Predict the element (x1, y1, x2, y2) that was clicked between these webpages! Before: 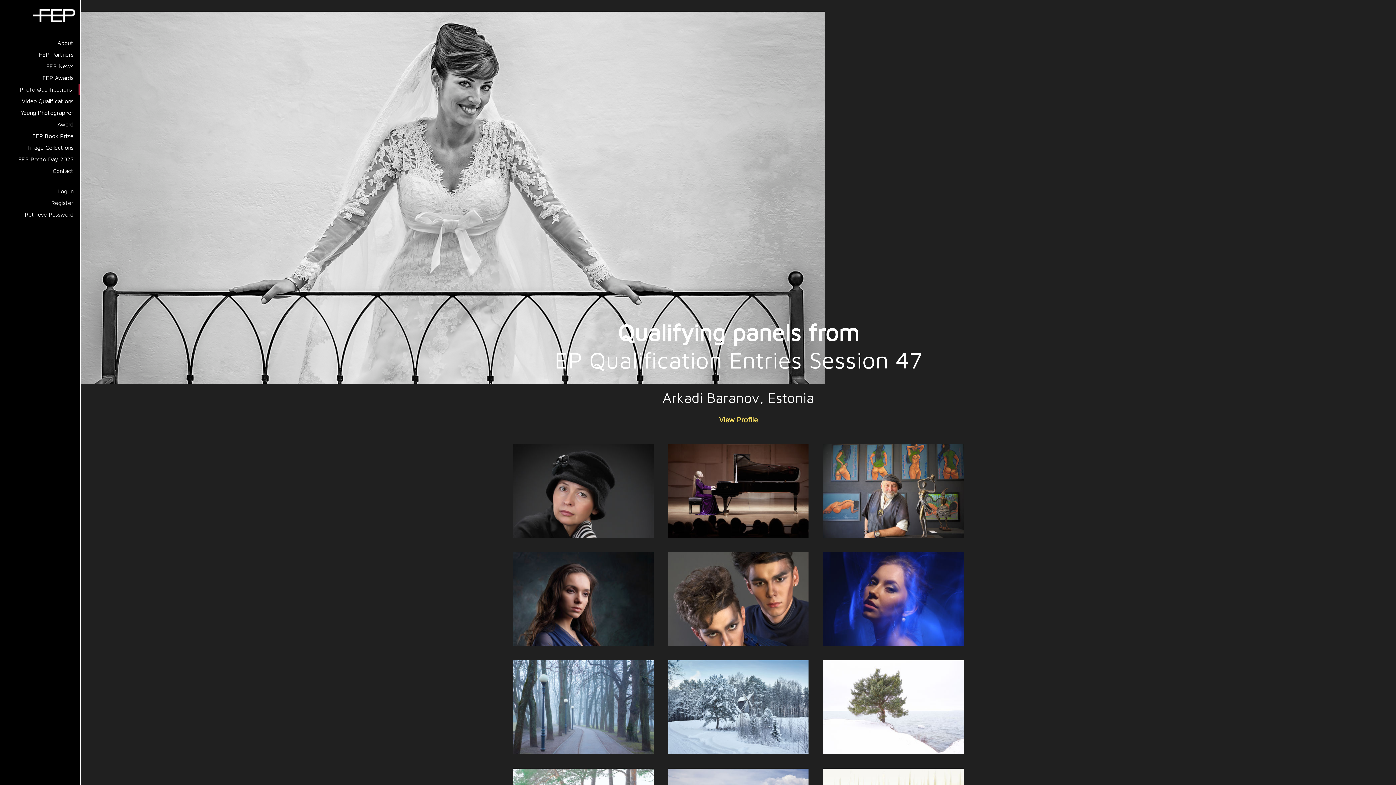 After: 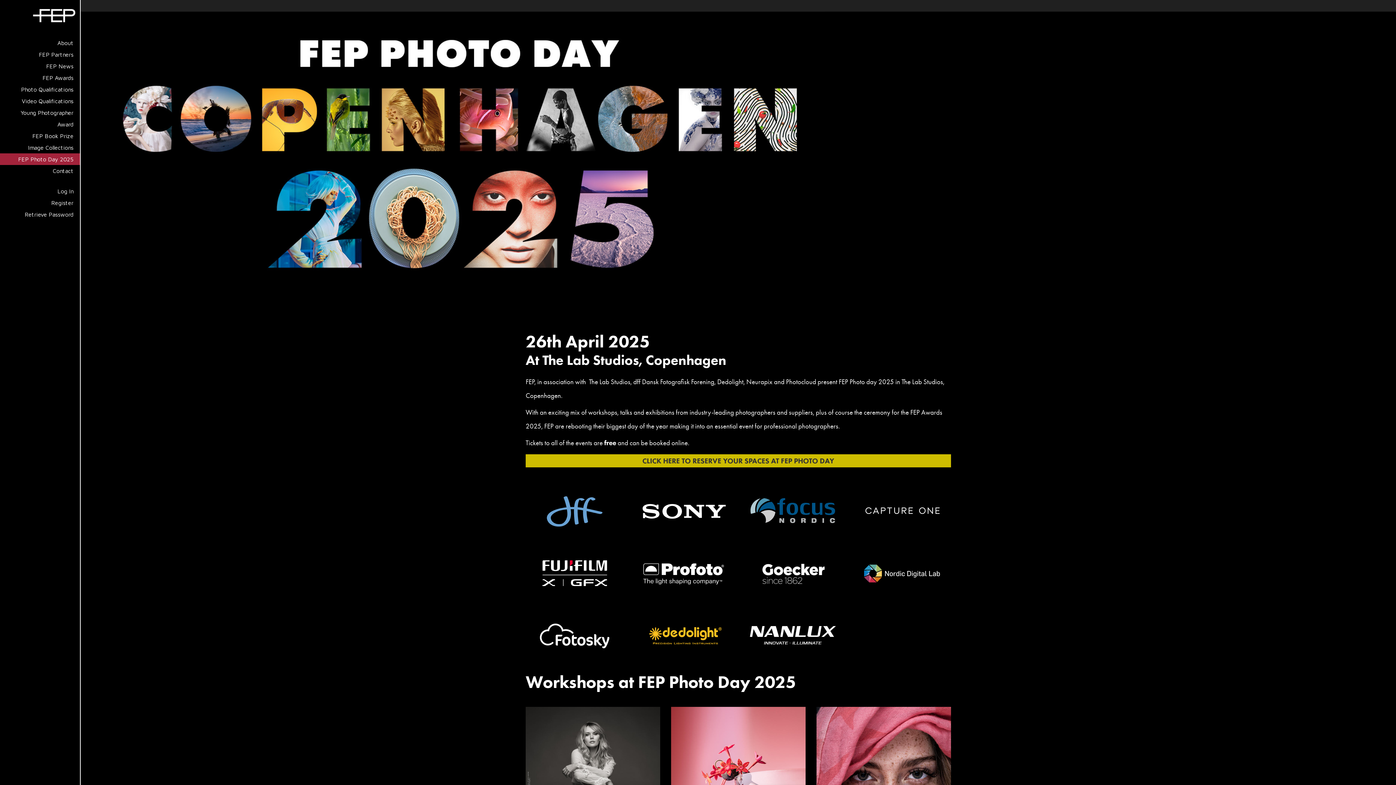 Action: label: FEP Photo Day 2025 bbox: (0, 153, 80, 165)